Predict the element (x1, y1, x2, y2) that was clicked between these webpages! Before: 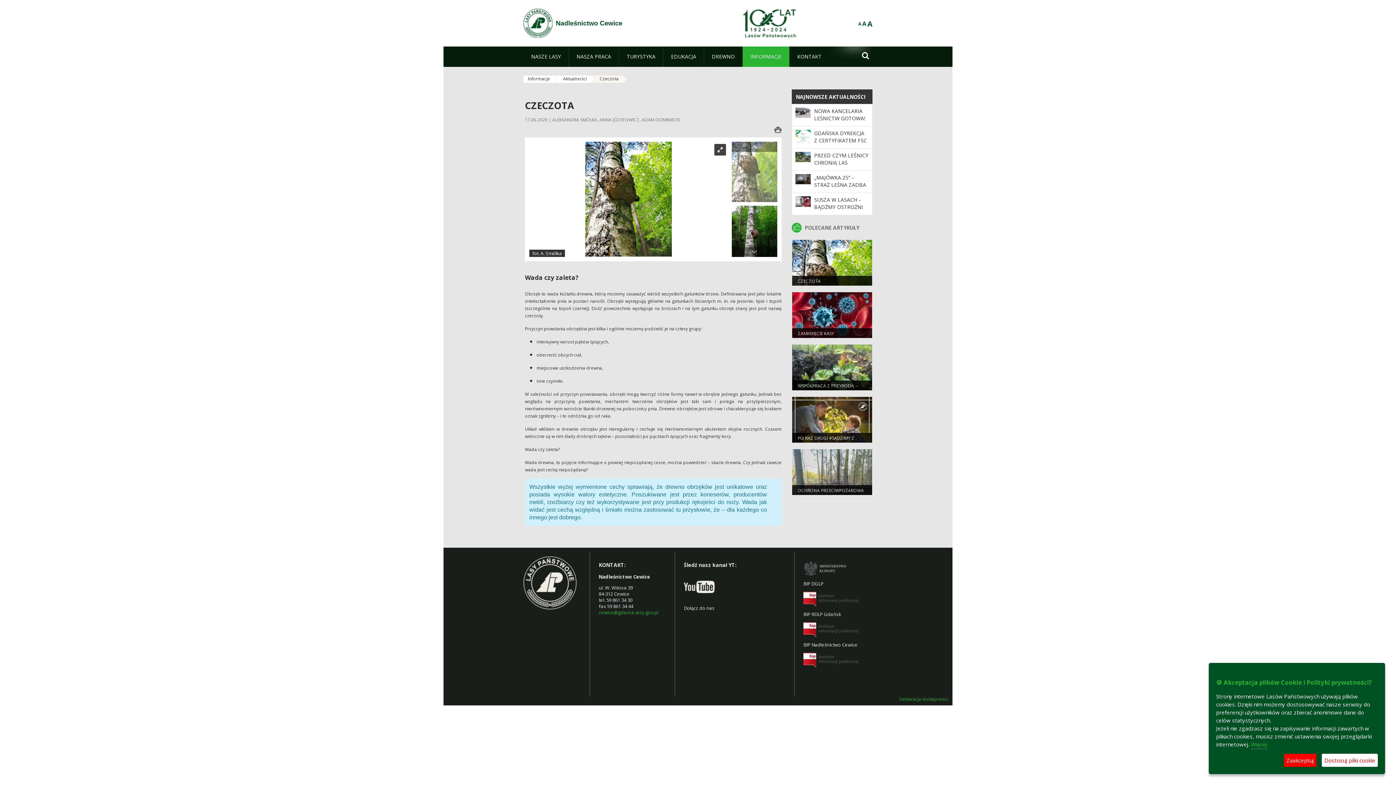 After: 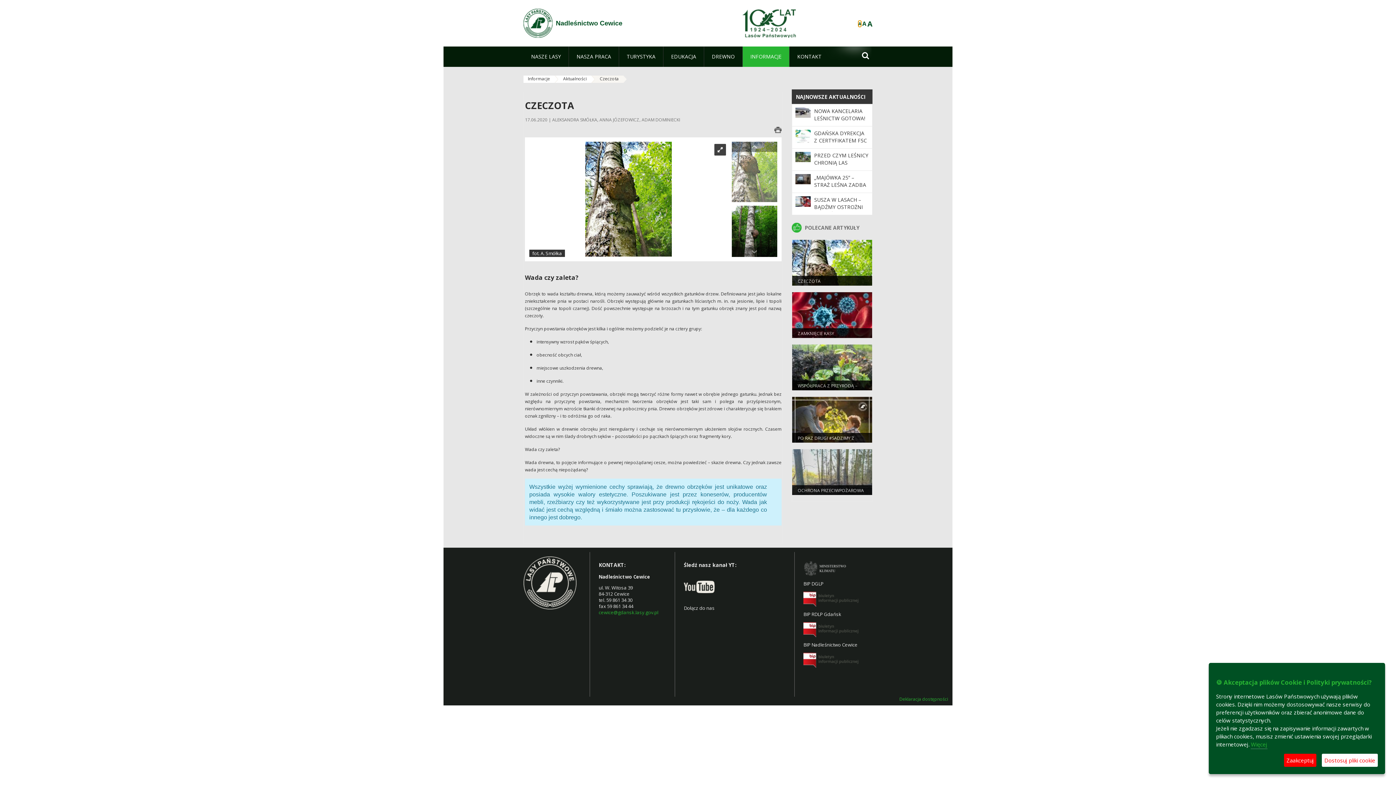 Action: label: A bbox: (858, 21, 861, 26)